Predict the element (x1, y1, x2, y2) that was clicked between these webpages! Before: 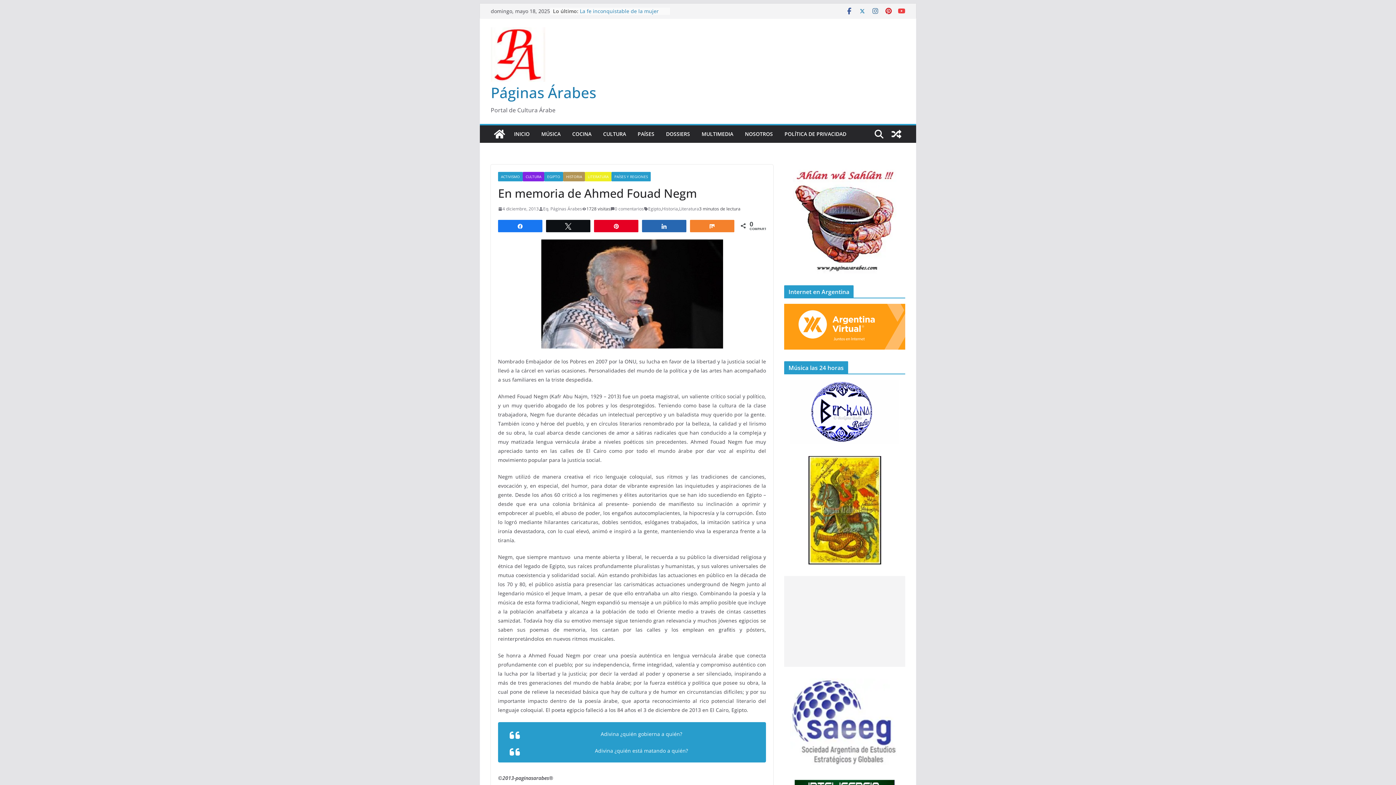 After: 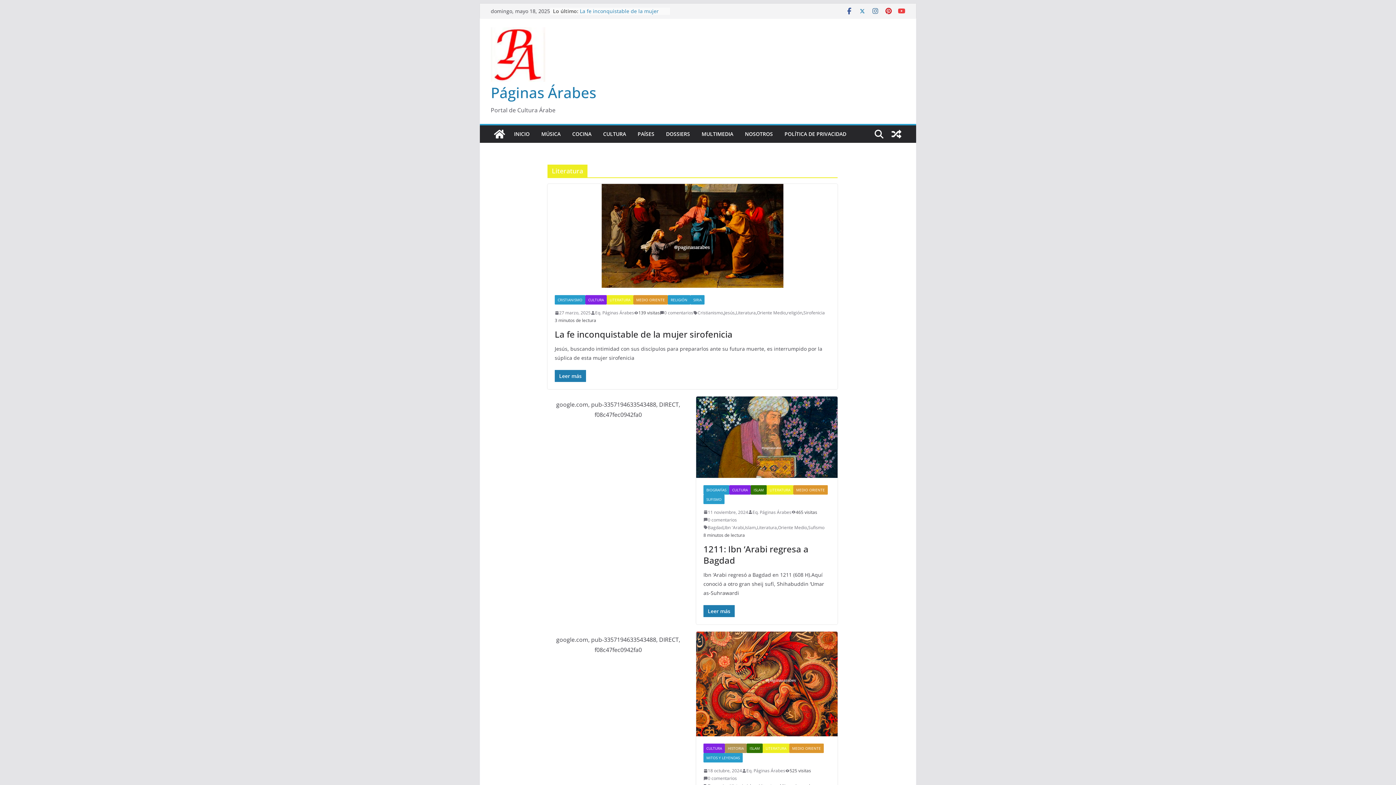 Action: label: LITERATURA bbox: (585, 172, 611, 181)